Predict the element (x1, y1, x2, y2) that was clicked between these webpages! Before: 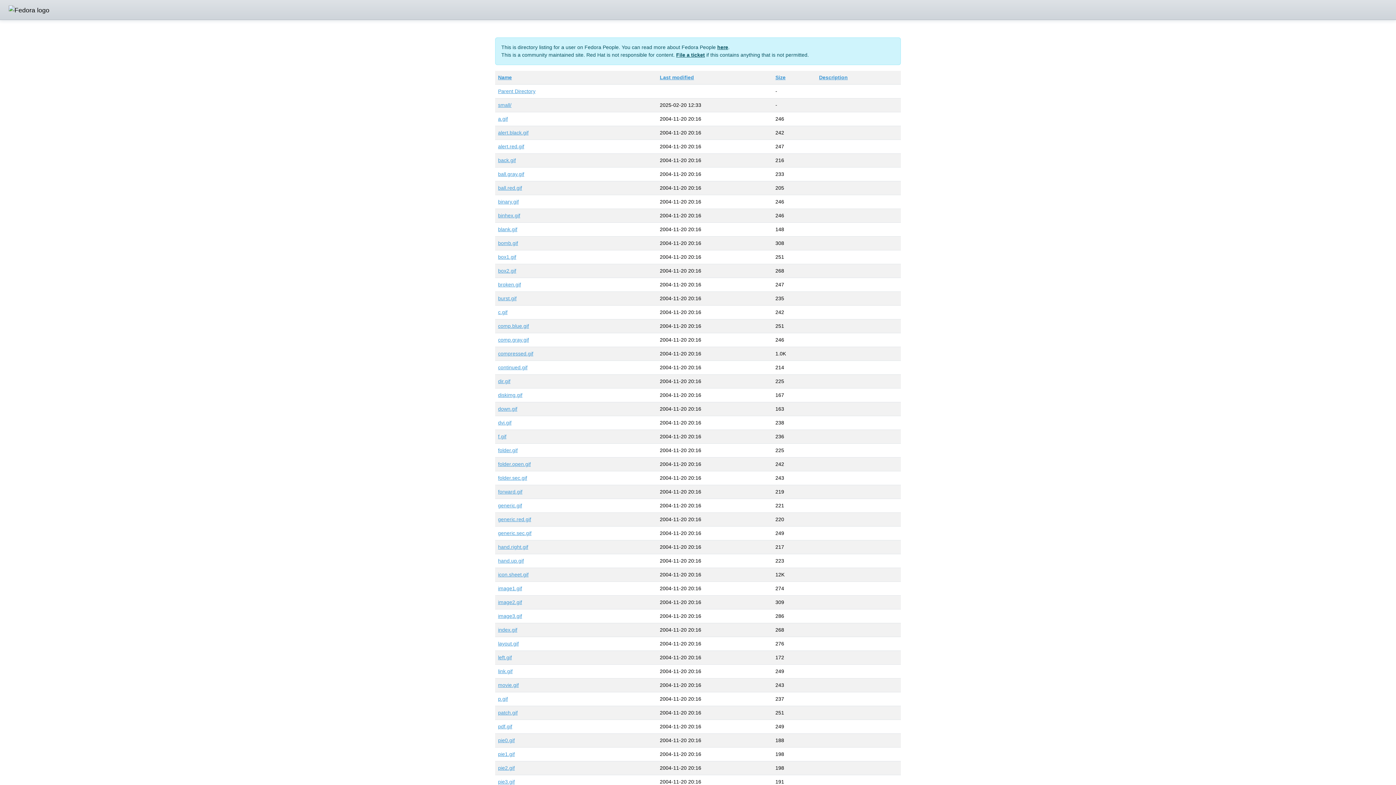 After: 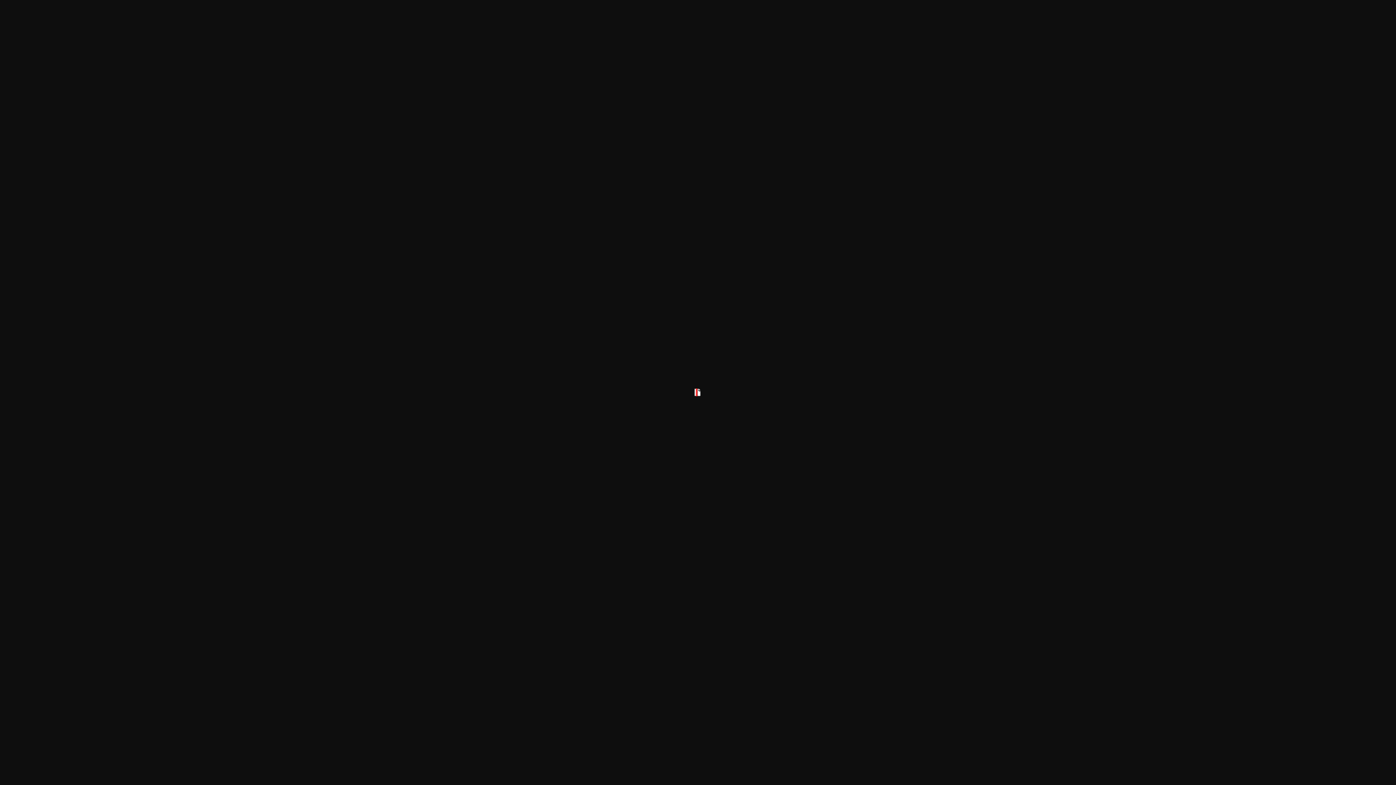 Action: label: generic.sec.gif bbox: (498, 530, 531, 536)